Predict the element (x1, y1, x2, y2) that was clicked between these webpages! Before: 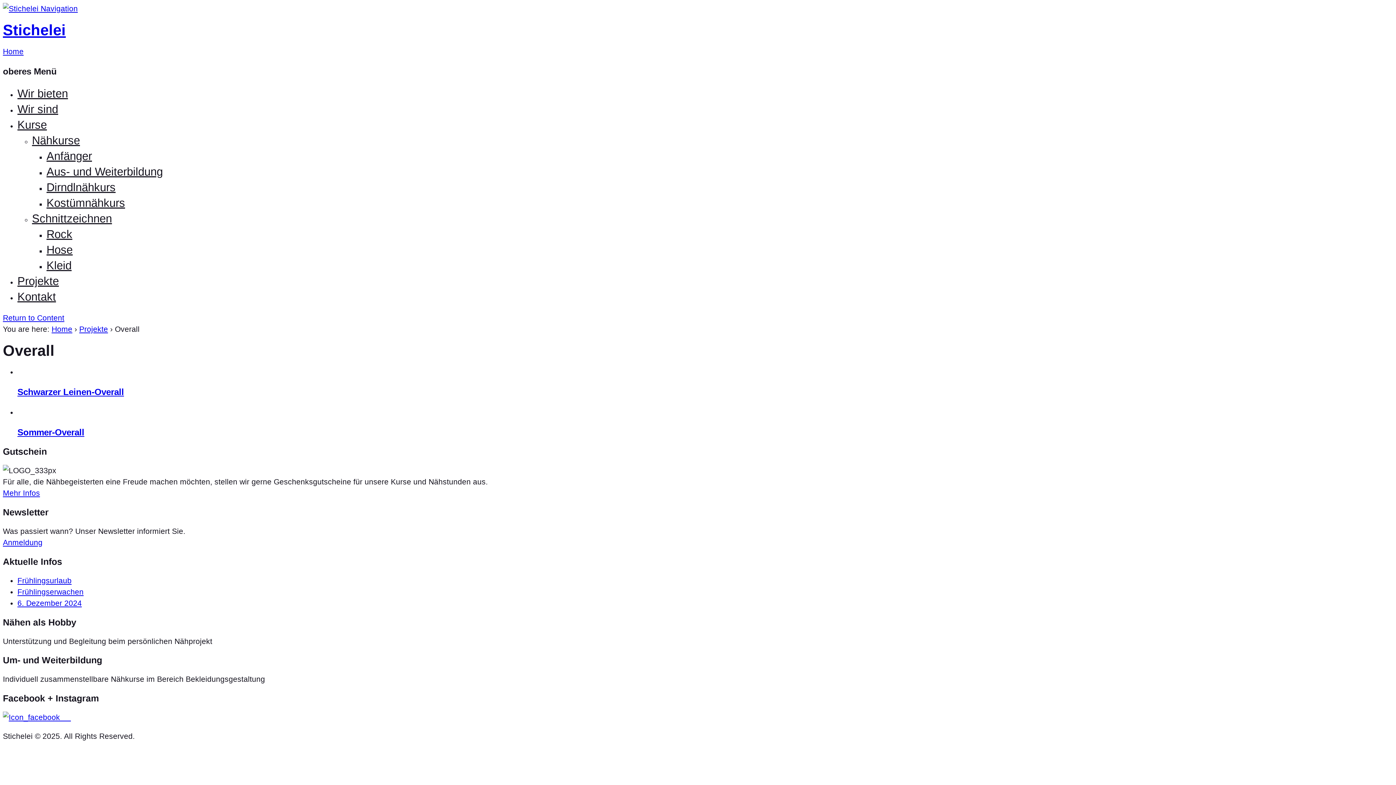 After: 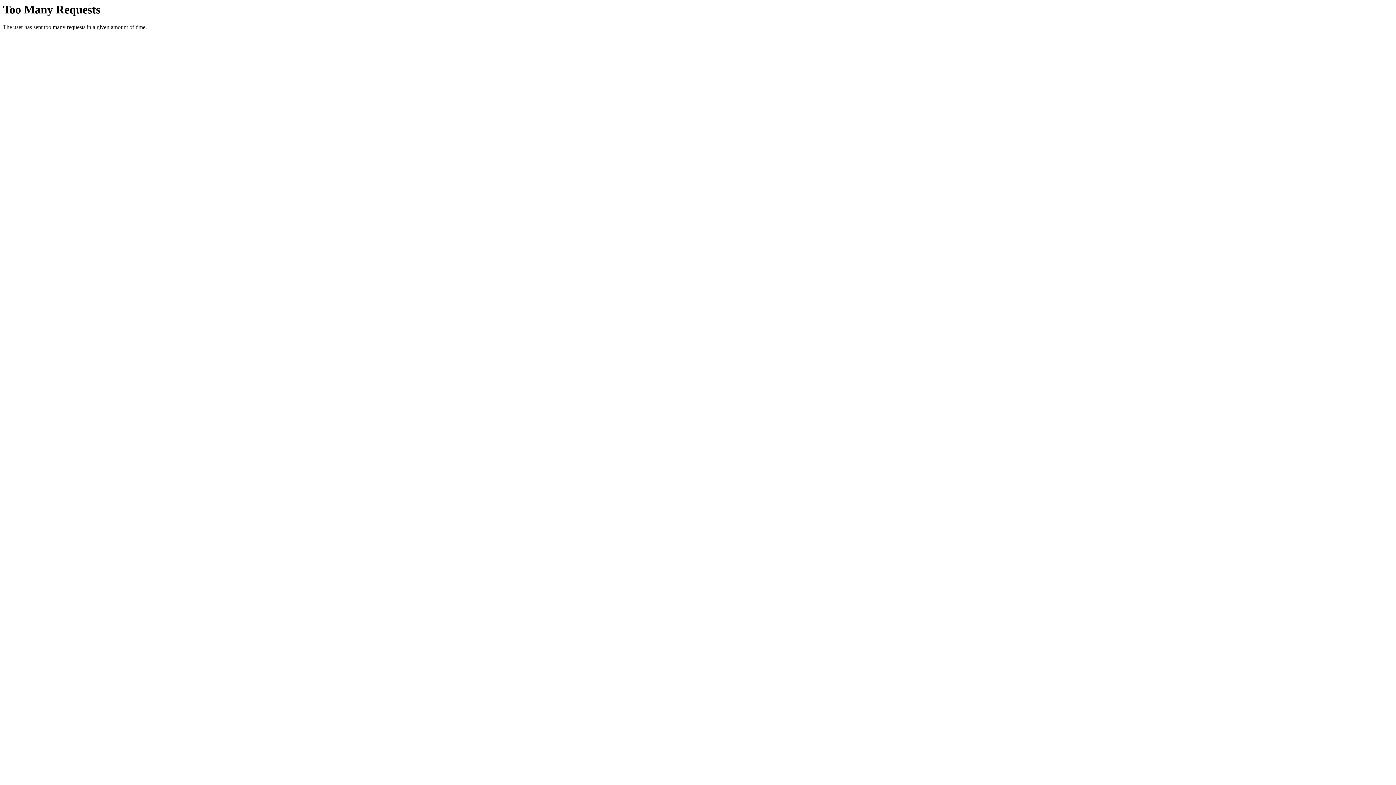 Action: bbox: (2, 489, 40, 497) label: Mehr Infos